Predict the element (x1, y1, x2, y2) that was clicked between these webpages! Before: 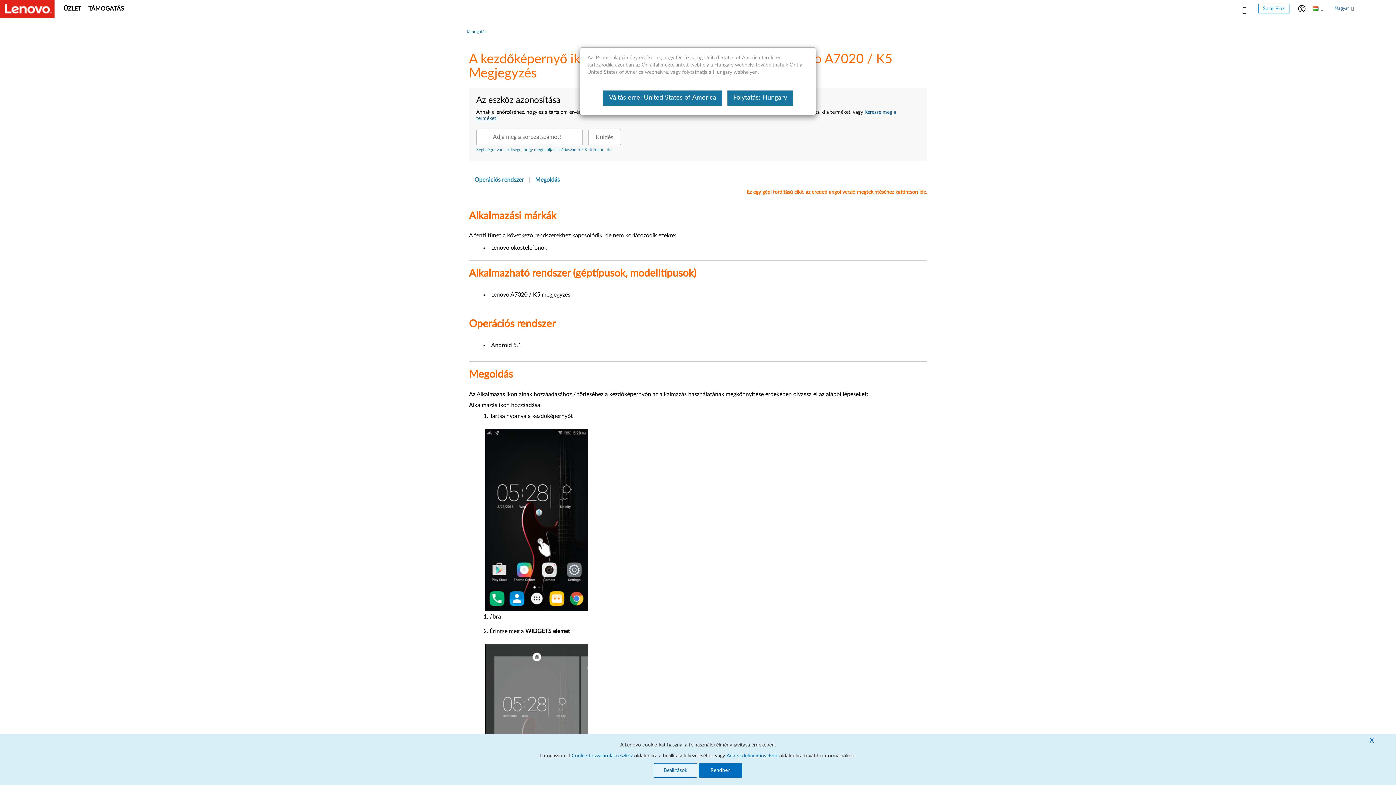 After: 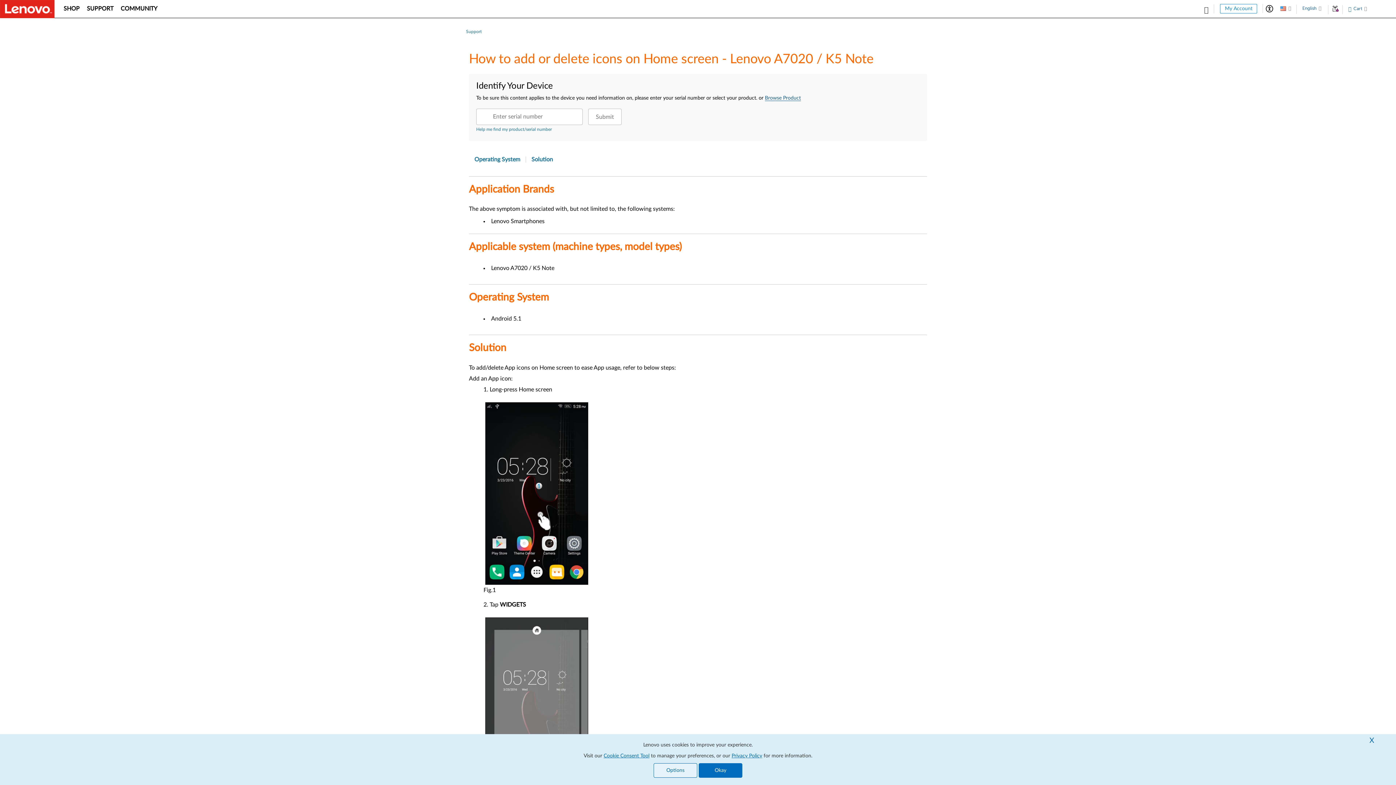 Action: bbox: (603, 90, 722, 105) label: Váltás erre: United States of America